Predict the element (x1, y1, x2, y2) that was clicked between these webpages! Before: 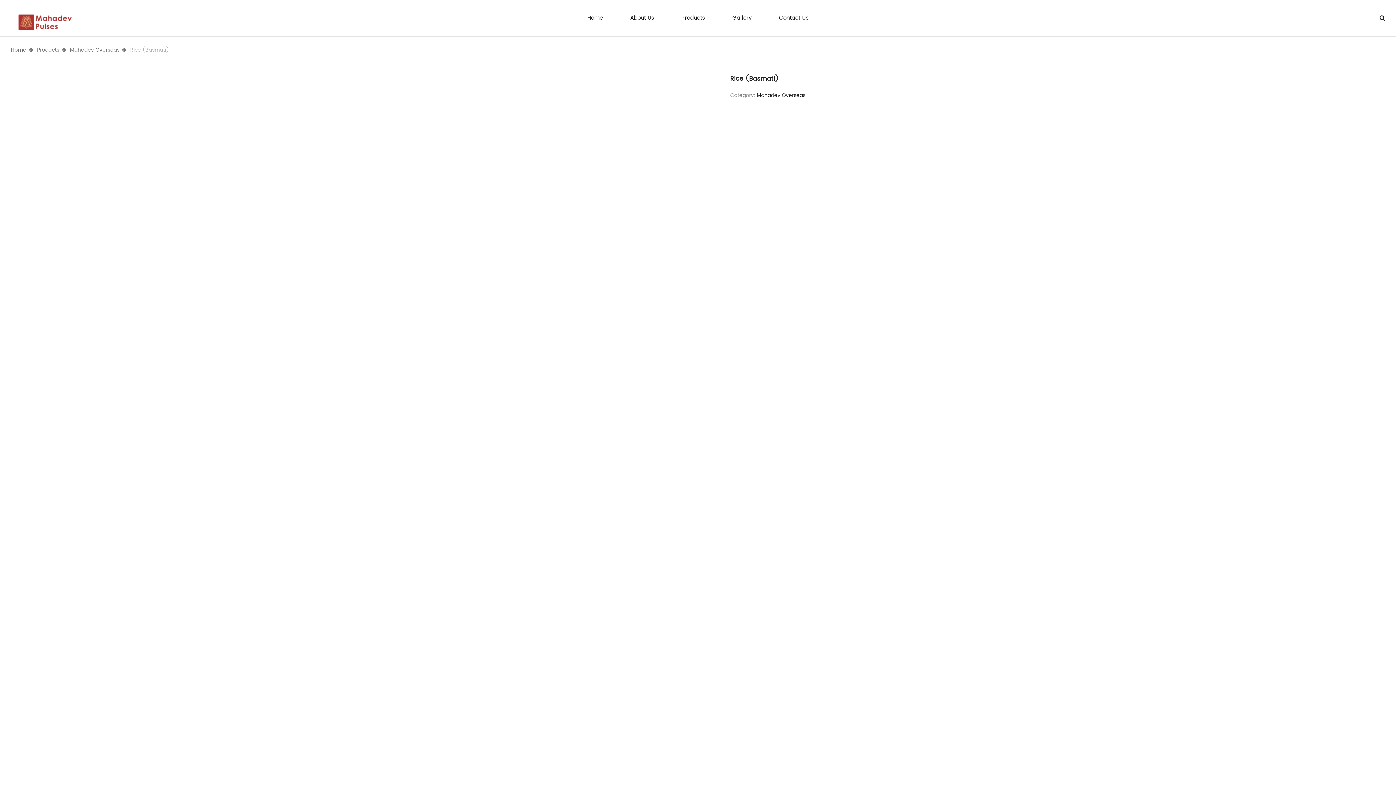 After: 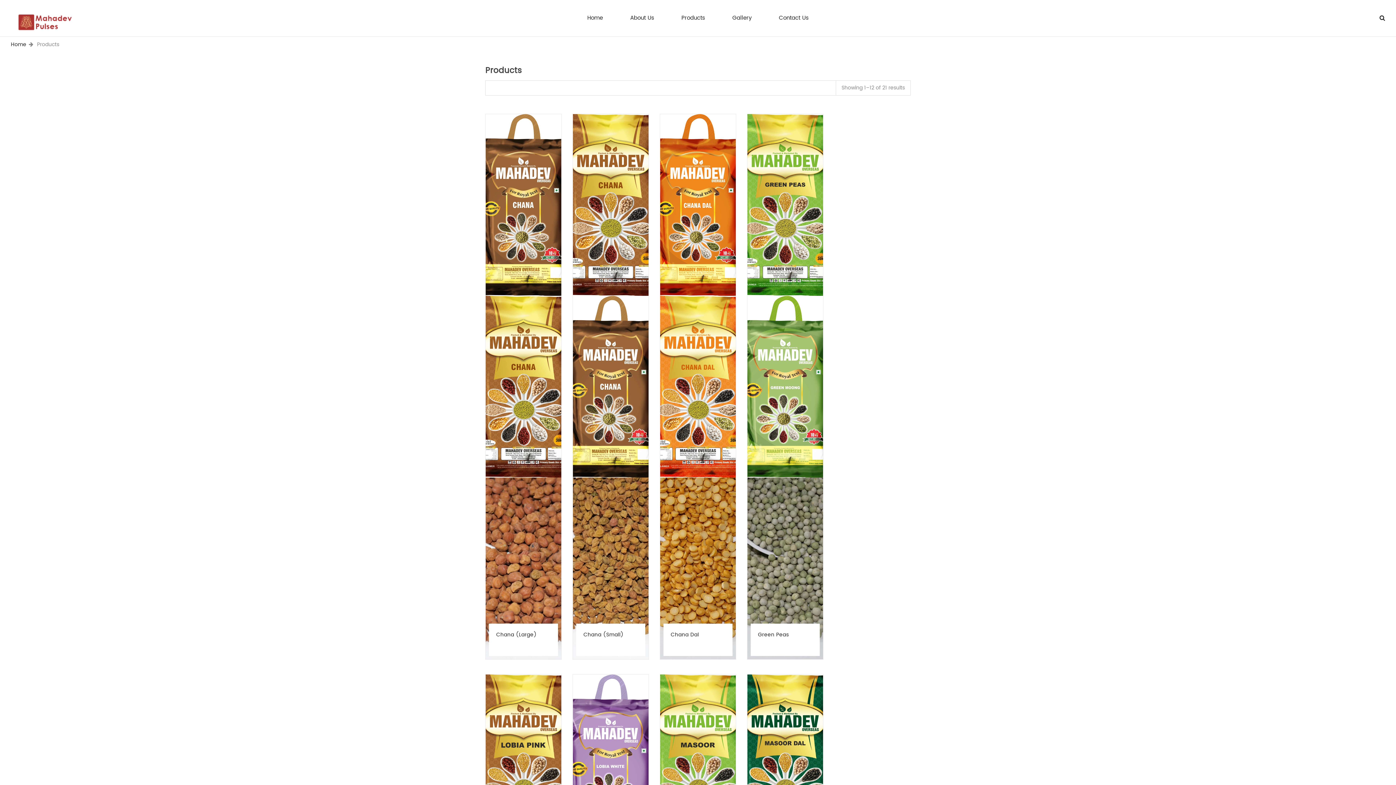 Action: bbox: (672, 11, 714, 24) label: Products